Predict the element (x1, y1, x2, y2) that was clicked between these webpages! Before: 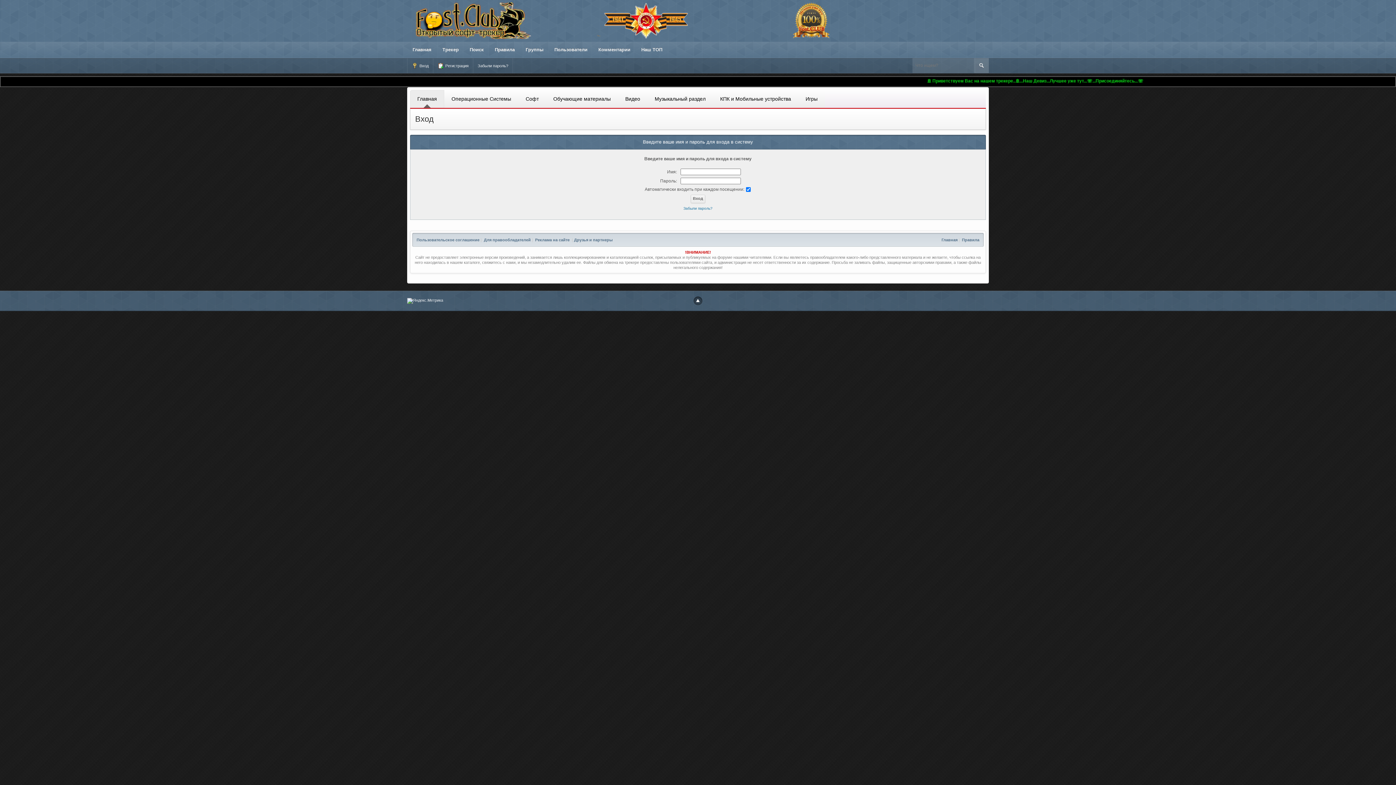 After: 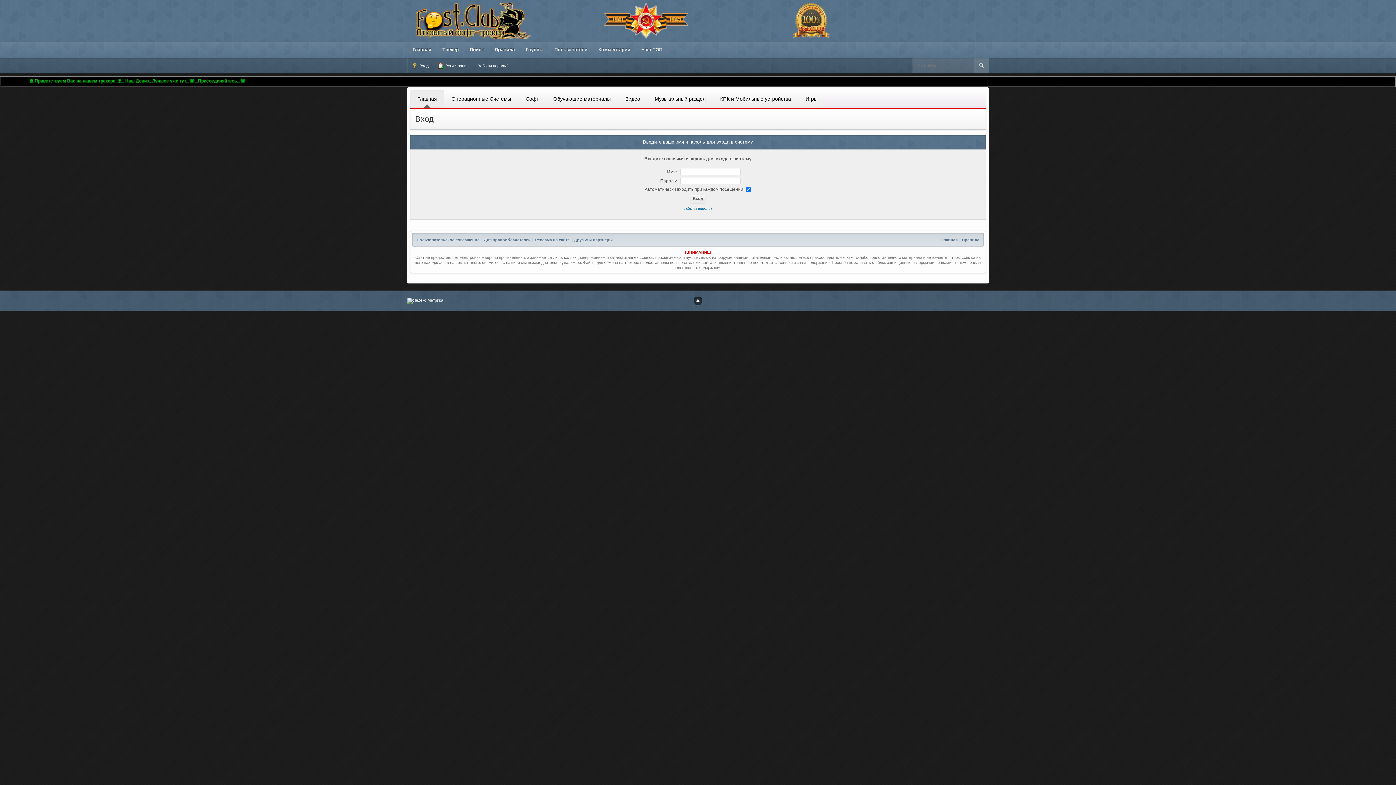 Action: bbox: (693, 296, 702, 305)